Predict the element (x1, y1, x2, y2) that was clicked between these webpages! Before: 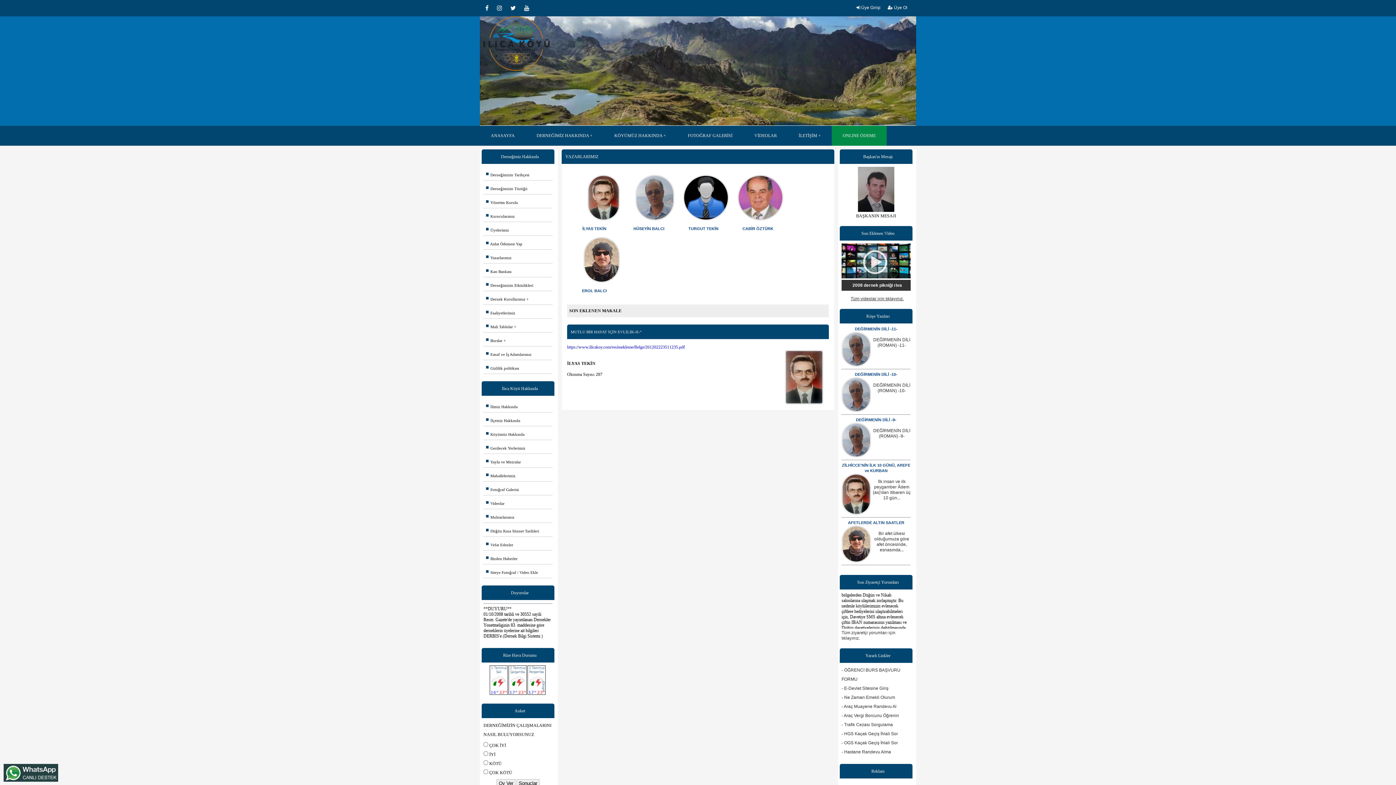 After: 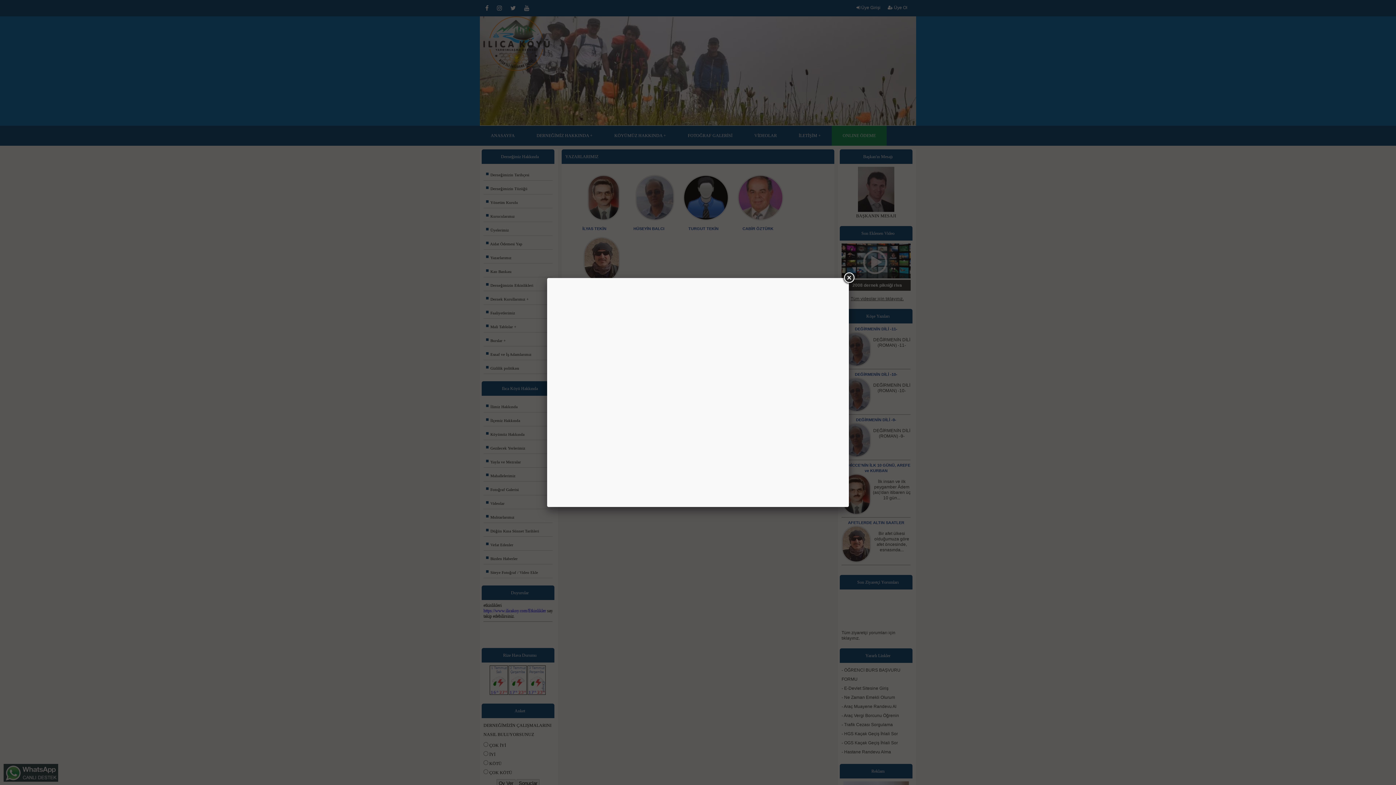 Action: bbox: (841, 274, 910, 291) label:   2008 dernek pikniği riva